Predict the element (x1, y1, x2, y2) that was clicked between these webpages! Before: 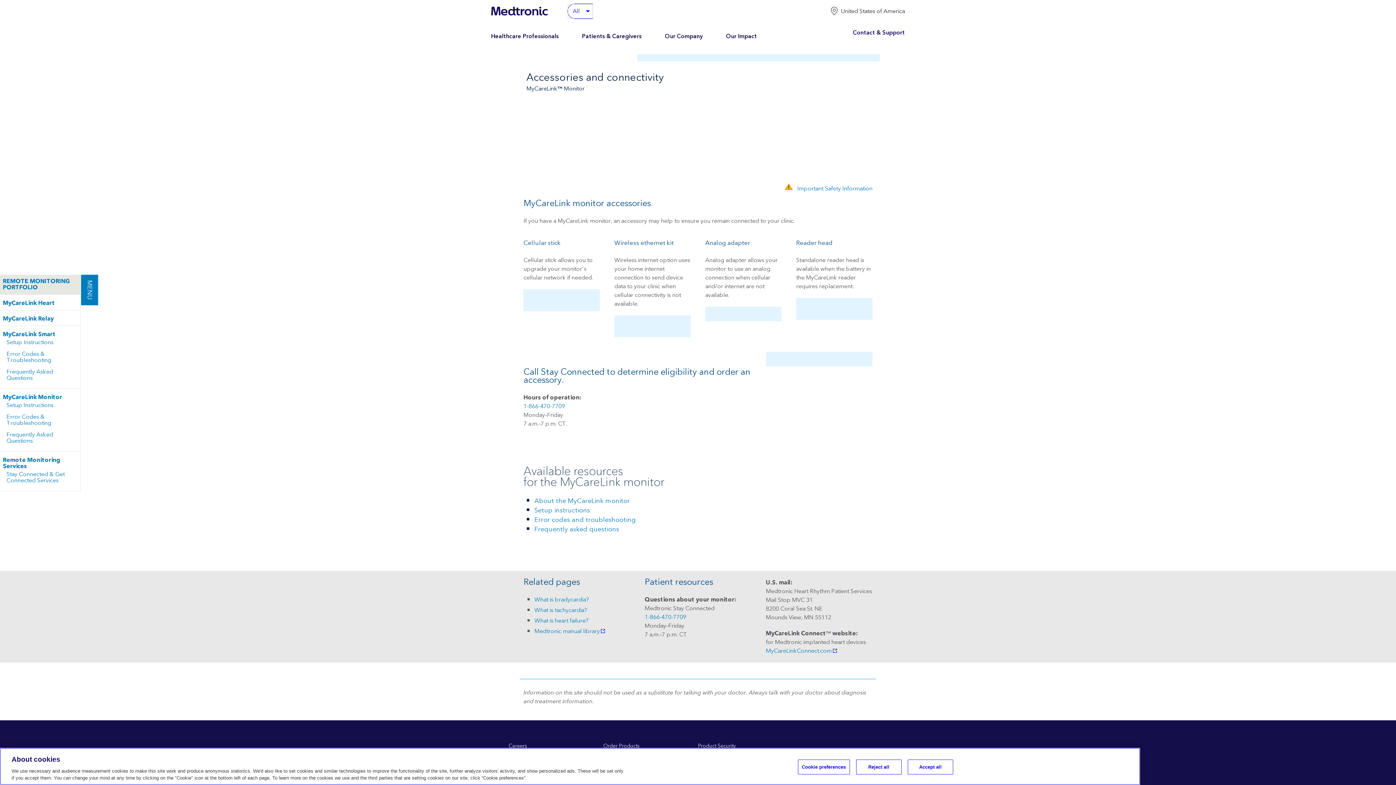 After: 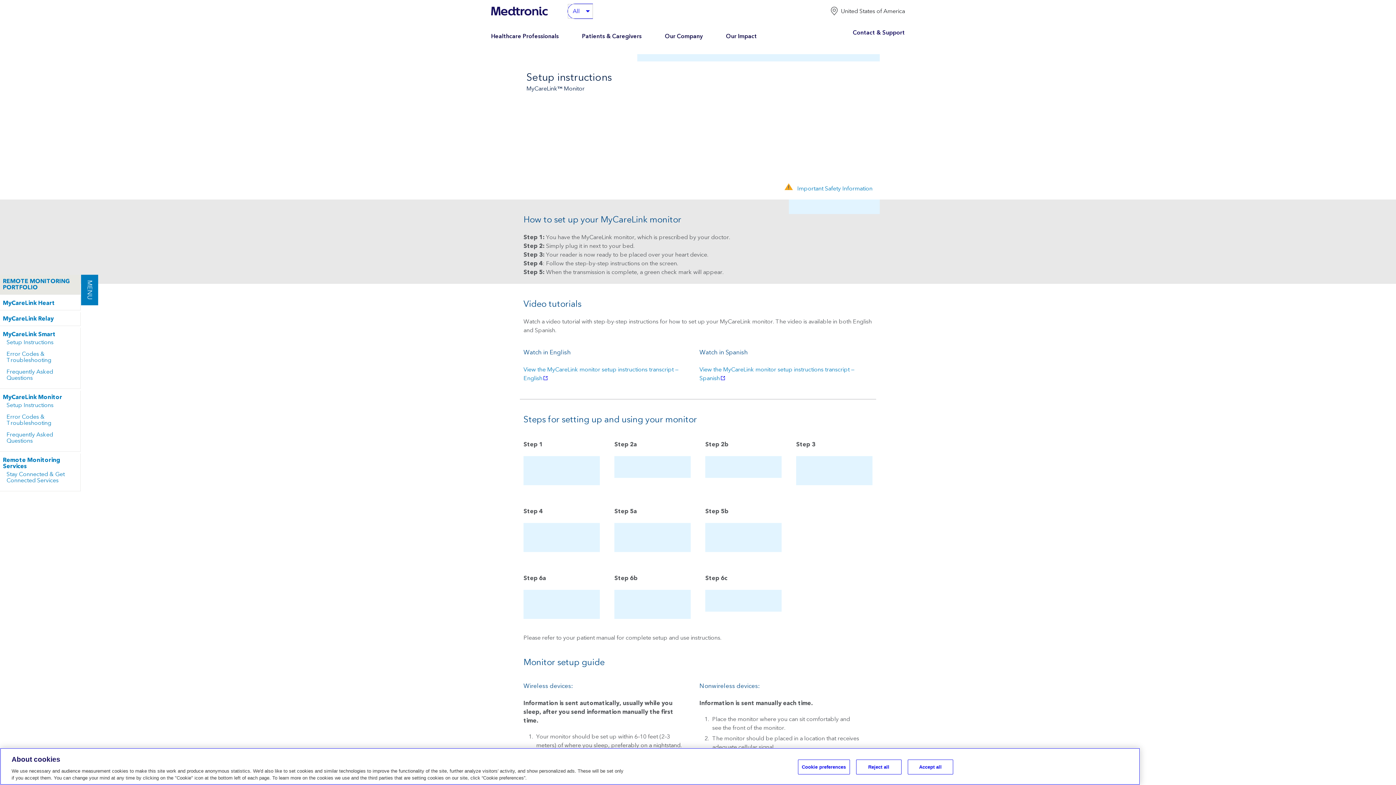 Action: label: Setup instructions bbox: (534, 504, 590, 516)